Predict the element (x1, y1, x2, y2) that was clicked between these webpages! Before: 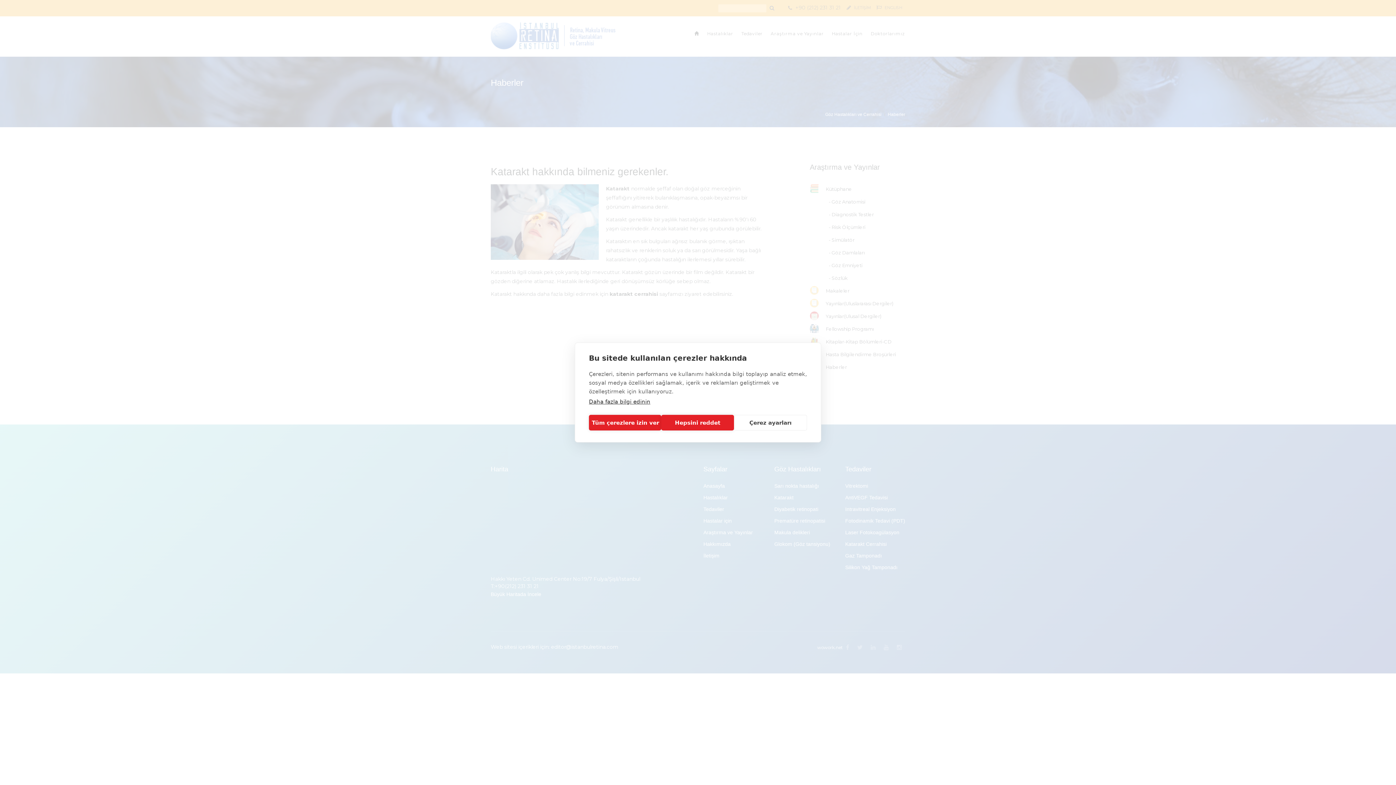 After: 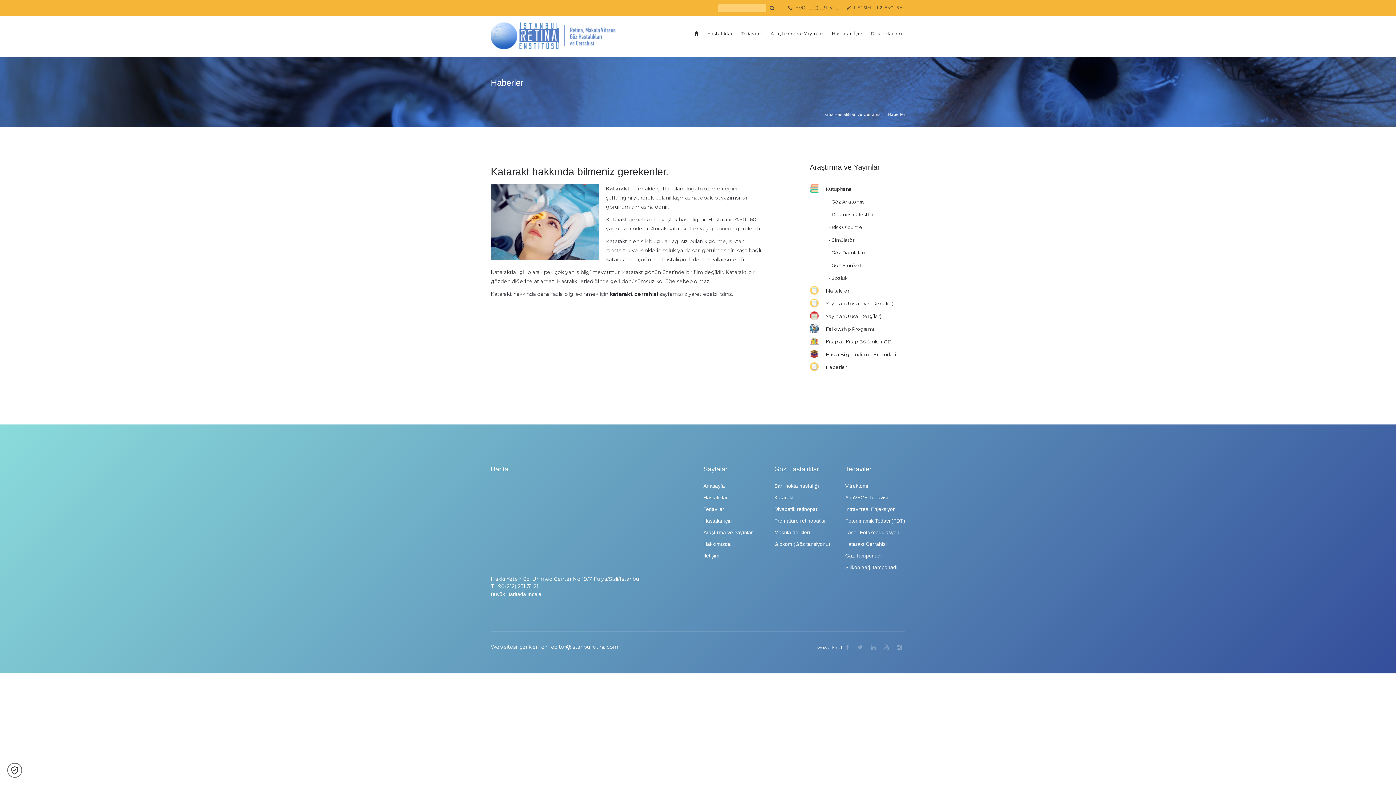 Action: label: Tüm çerezlere izin ver bbox: (589, 415, 661, 430)